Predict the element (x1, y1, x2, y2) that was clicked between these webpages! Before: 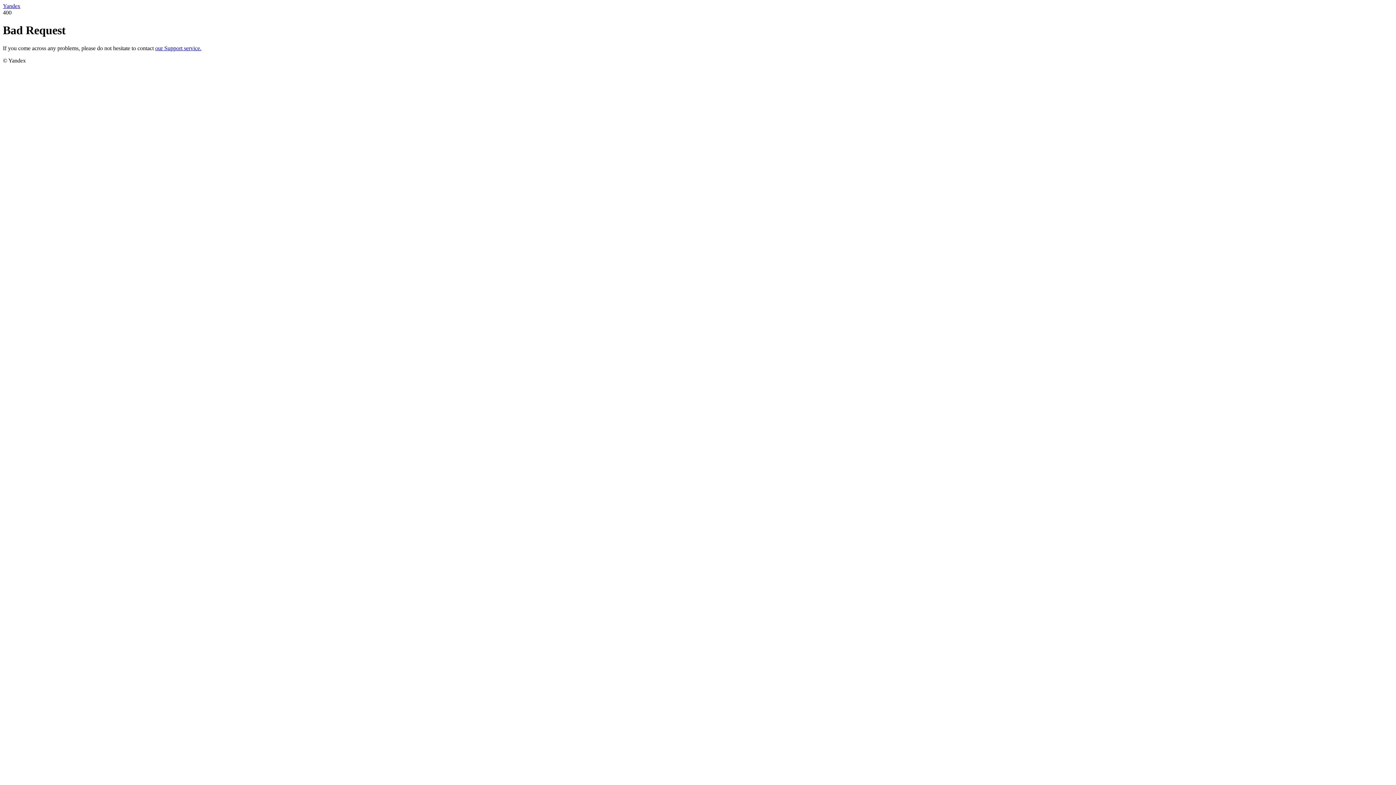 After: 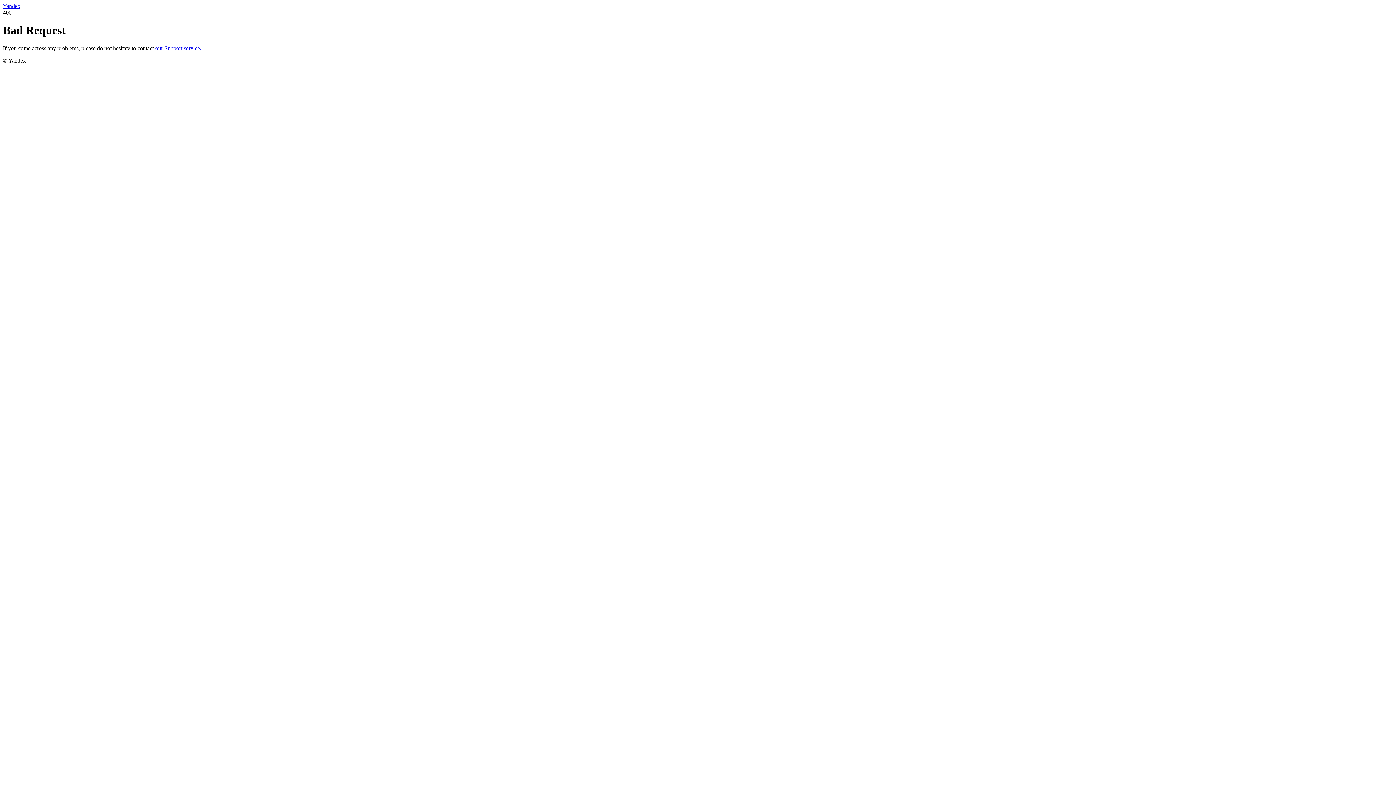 Action: label: our Support service. bbox: (155, 45, 201, 51)